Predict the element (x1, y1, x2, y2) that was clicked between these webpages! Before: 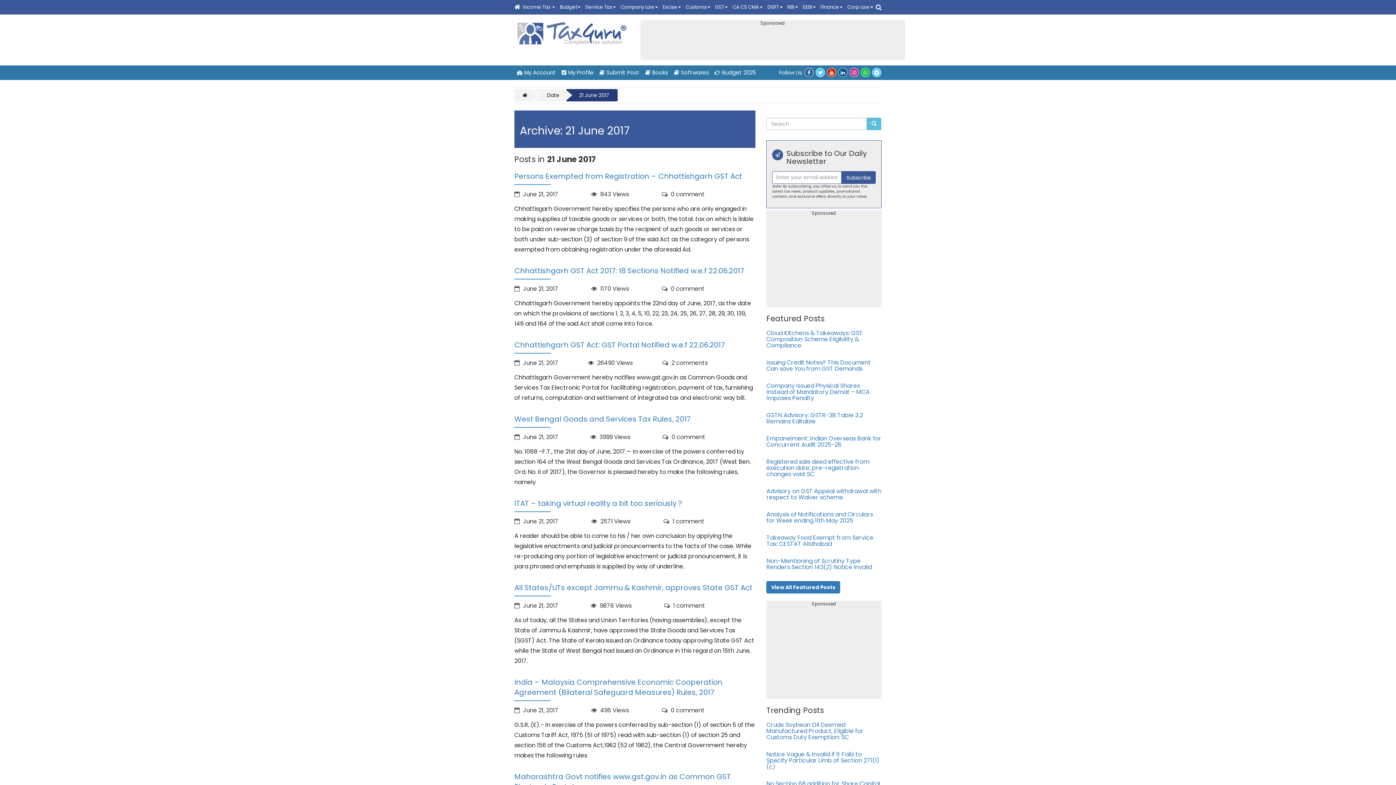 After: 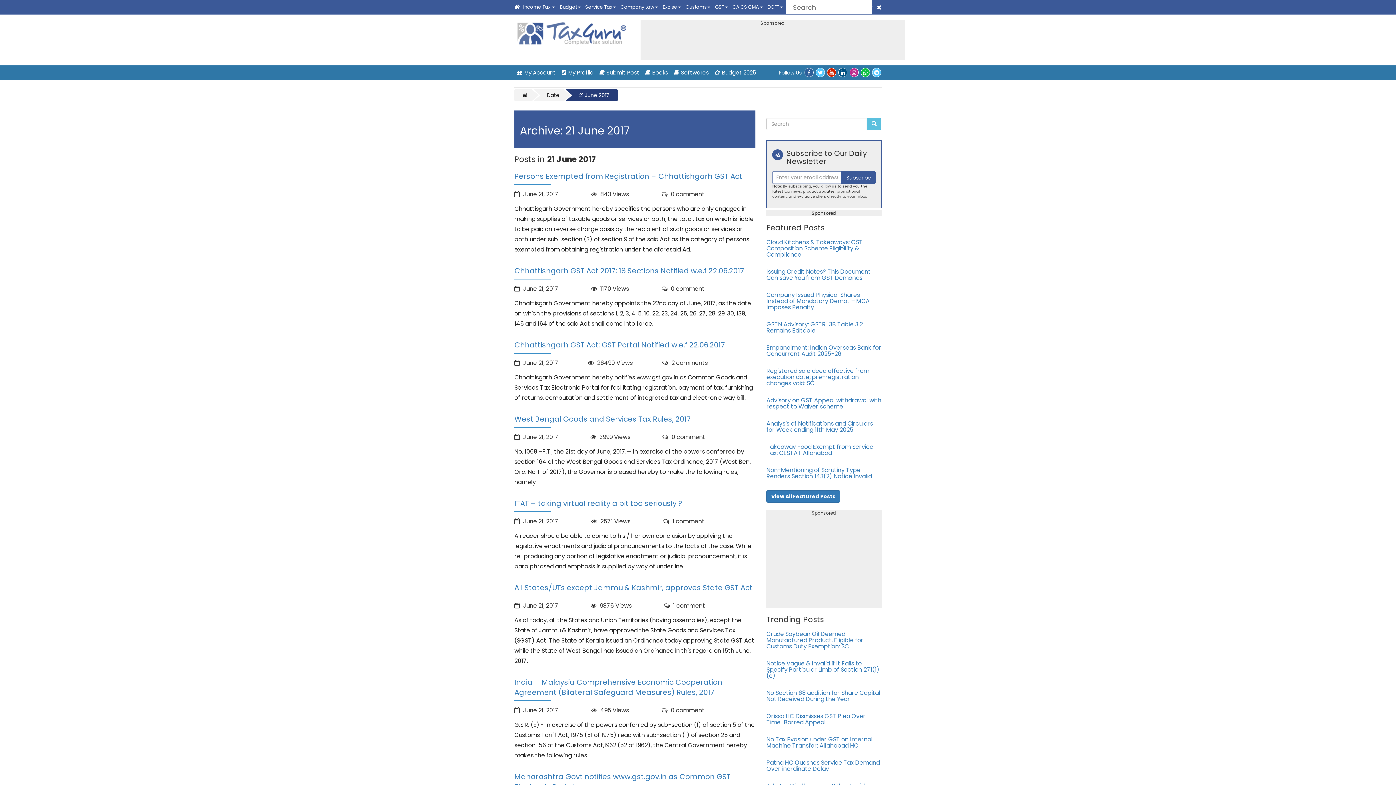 Action: bbox: (876, 1, 881, 12)